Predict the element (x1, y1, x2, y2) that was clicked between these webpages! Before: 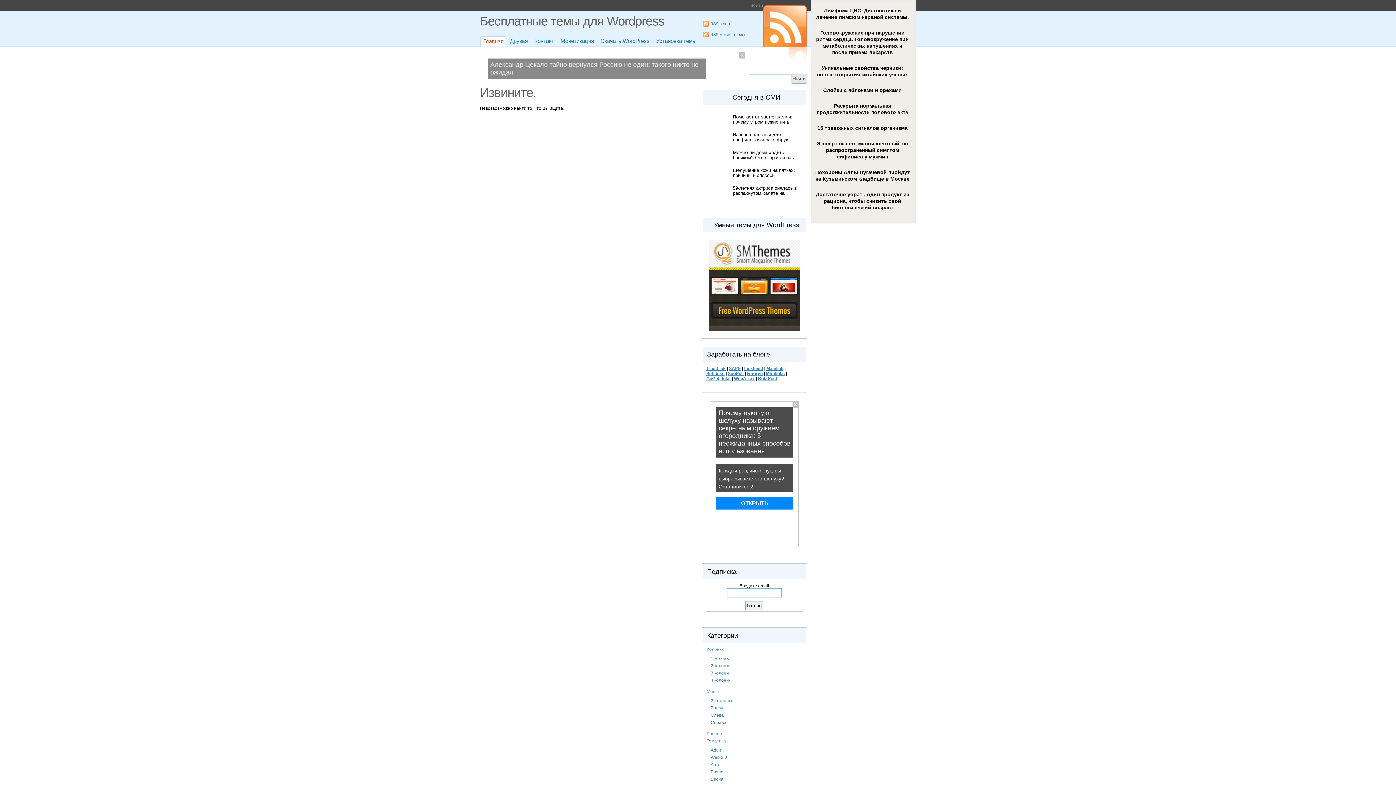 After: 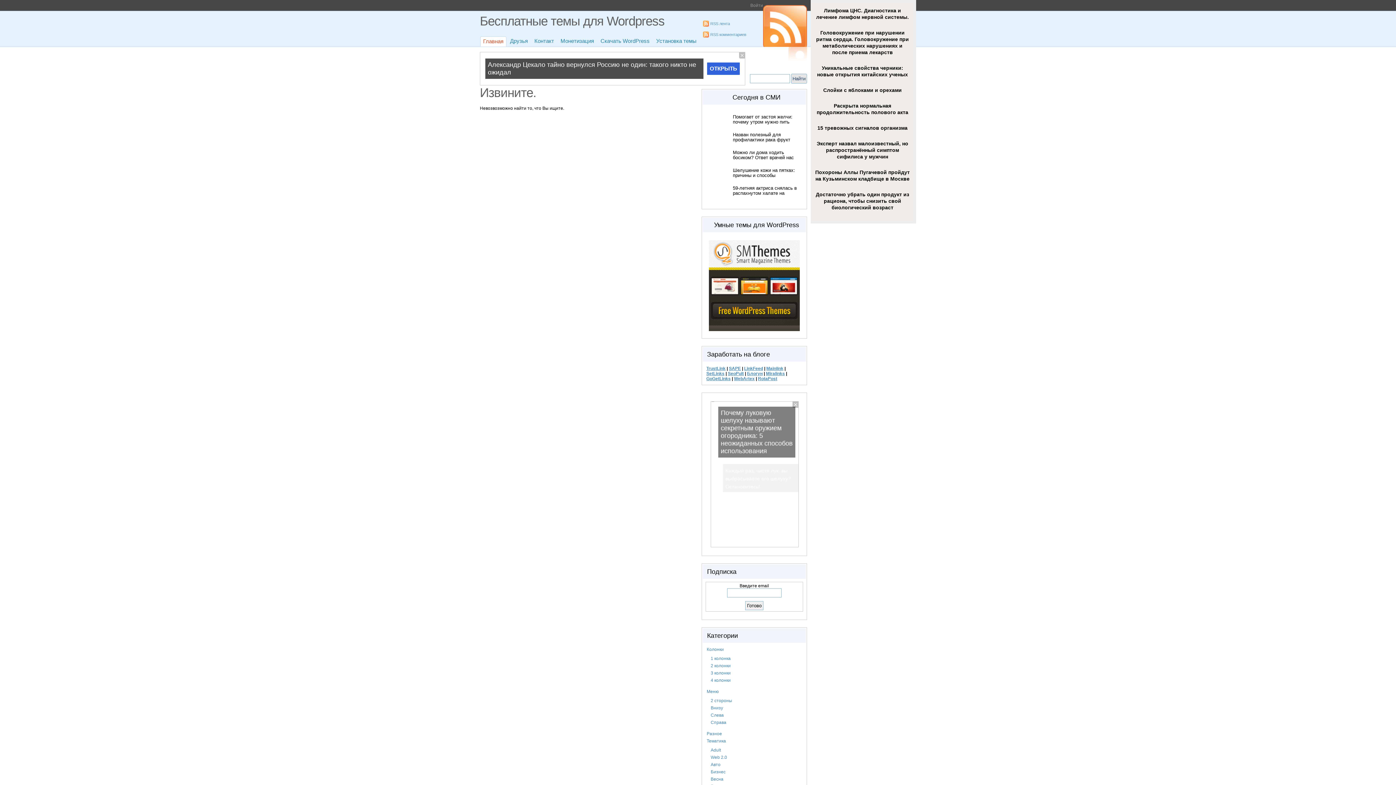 Action: bbox: (814, 5, 910, 20) label: Лимфома ЦНС. Диагностика и лечение лимфом нервной системы.